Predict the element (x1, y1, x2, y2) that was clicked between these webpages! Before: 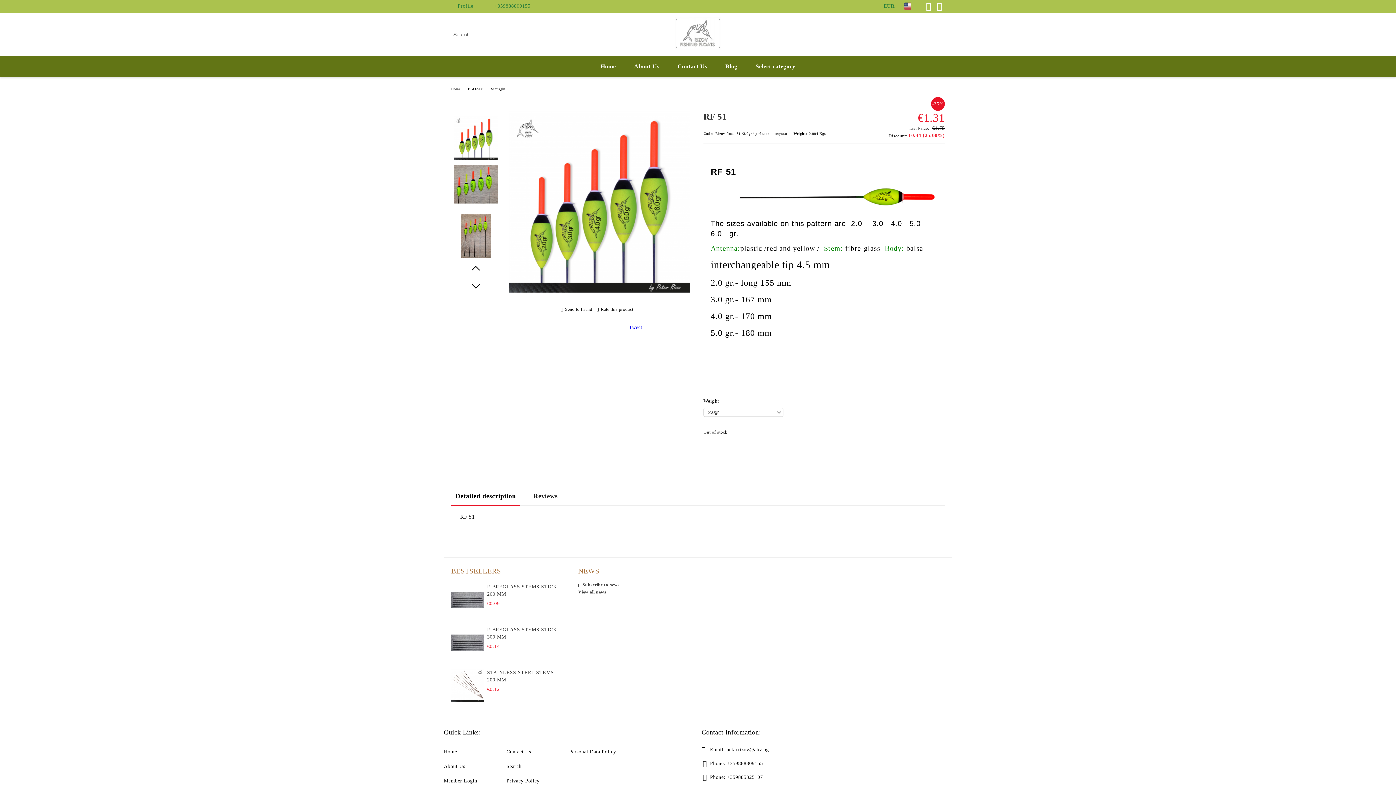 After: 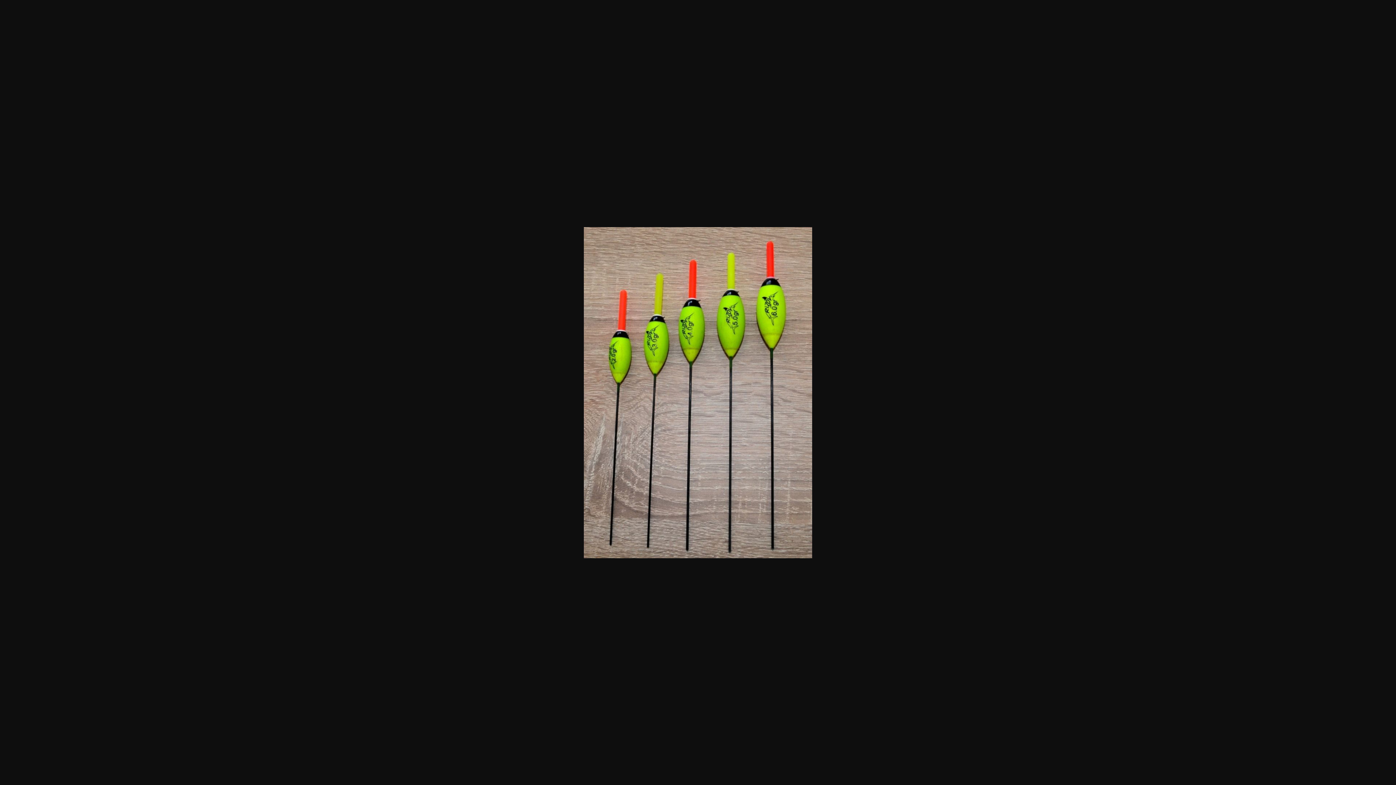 Action: bbox: (451, 212, 500, 260)